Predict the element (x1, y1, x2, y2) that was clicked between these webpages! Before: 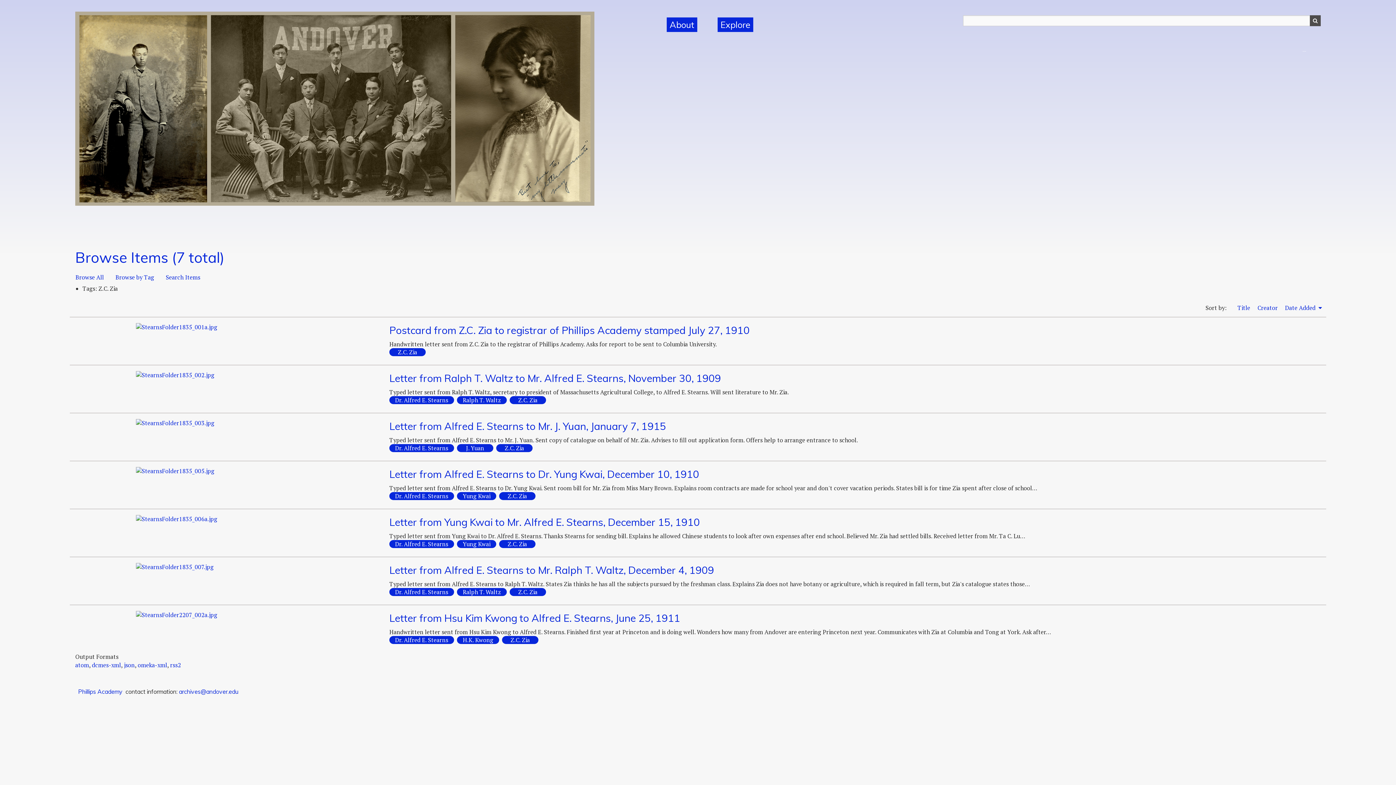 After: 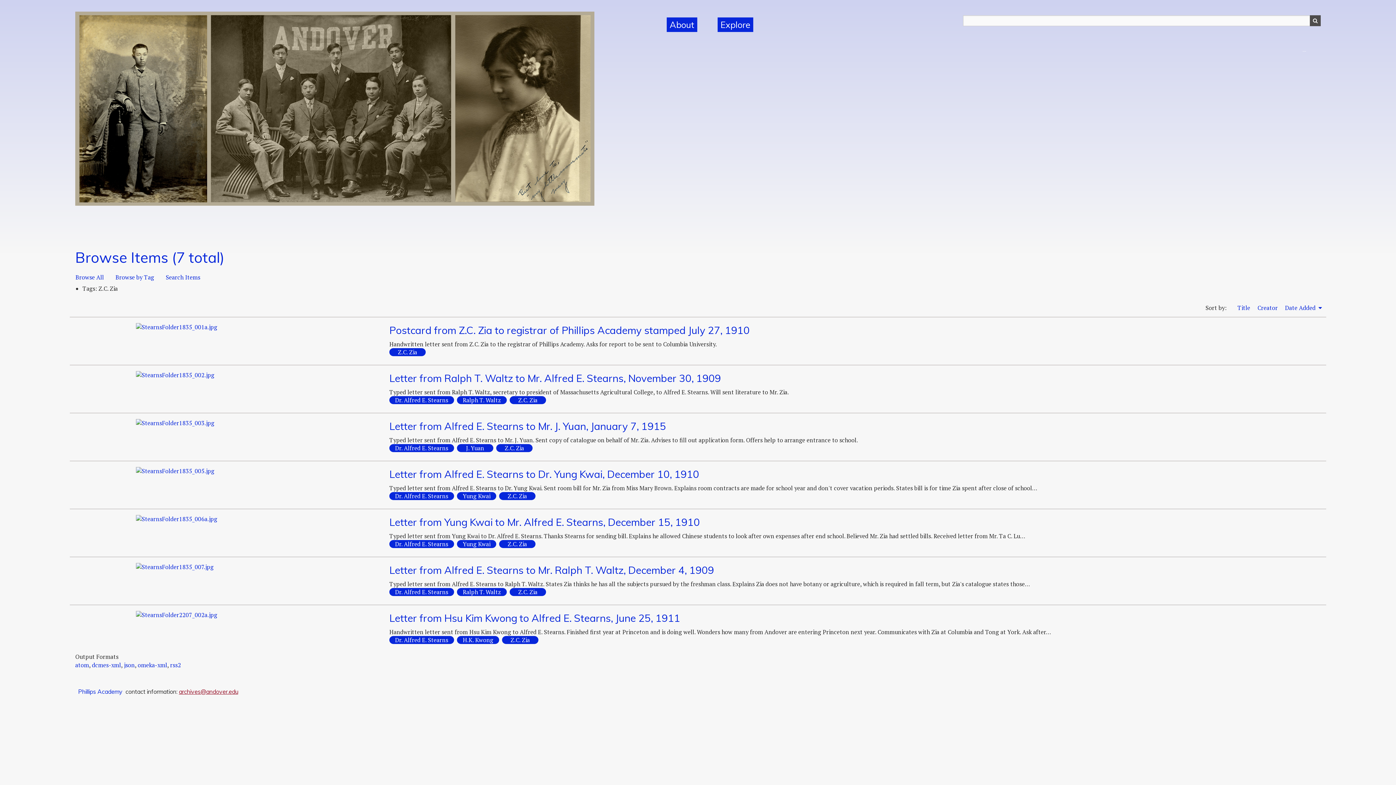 Action: bbox: (178, 688, 238, 695) label: archives@andover.edu